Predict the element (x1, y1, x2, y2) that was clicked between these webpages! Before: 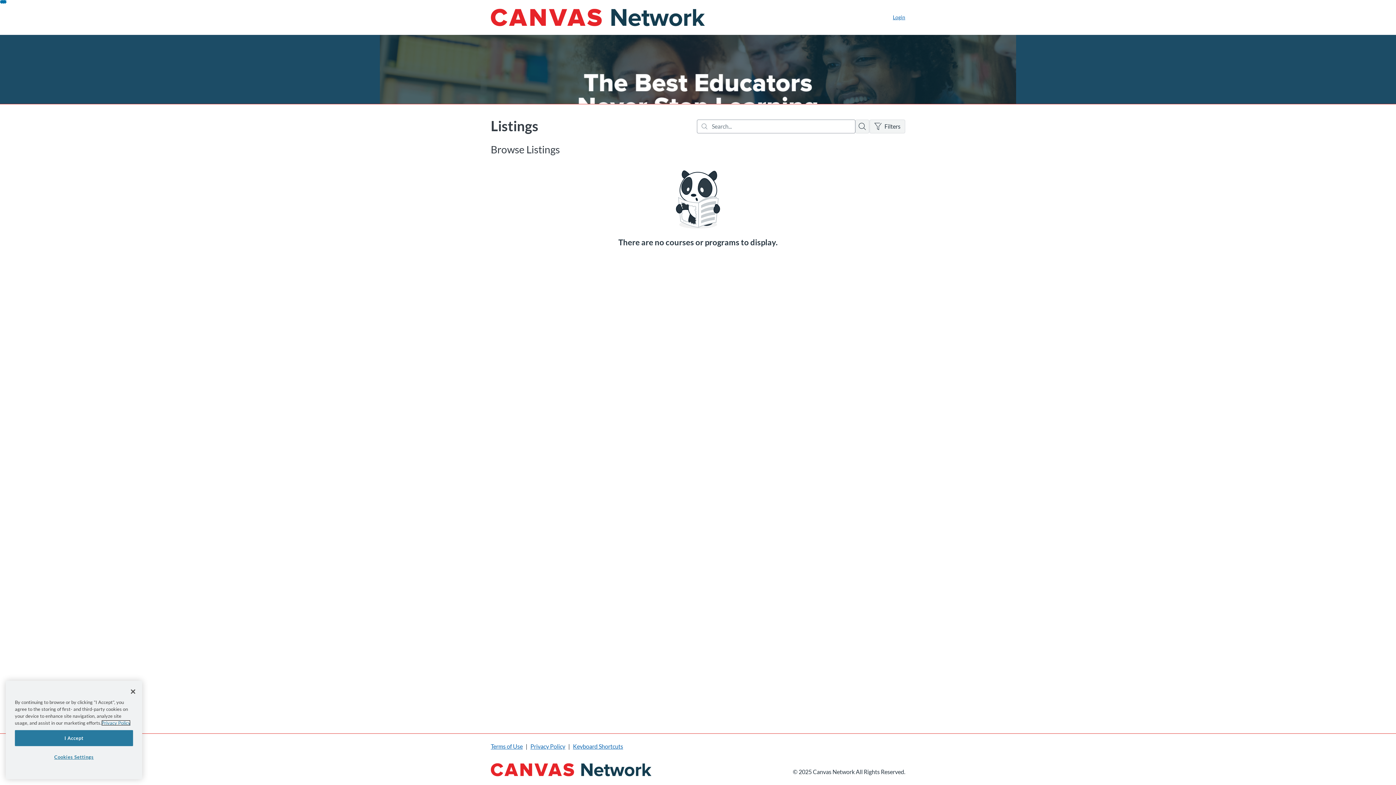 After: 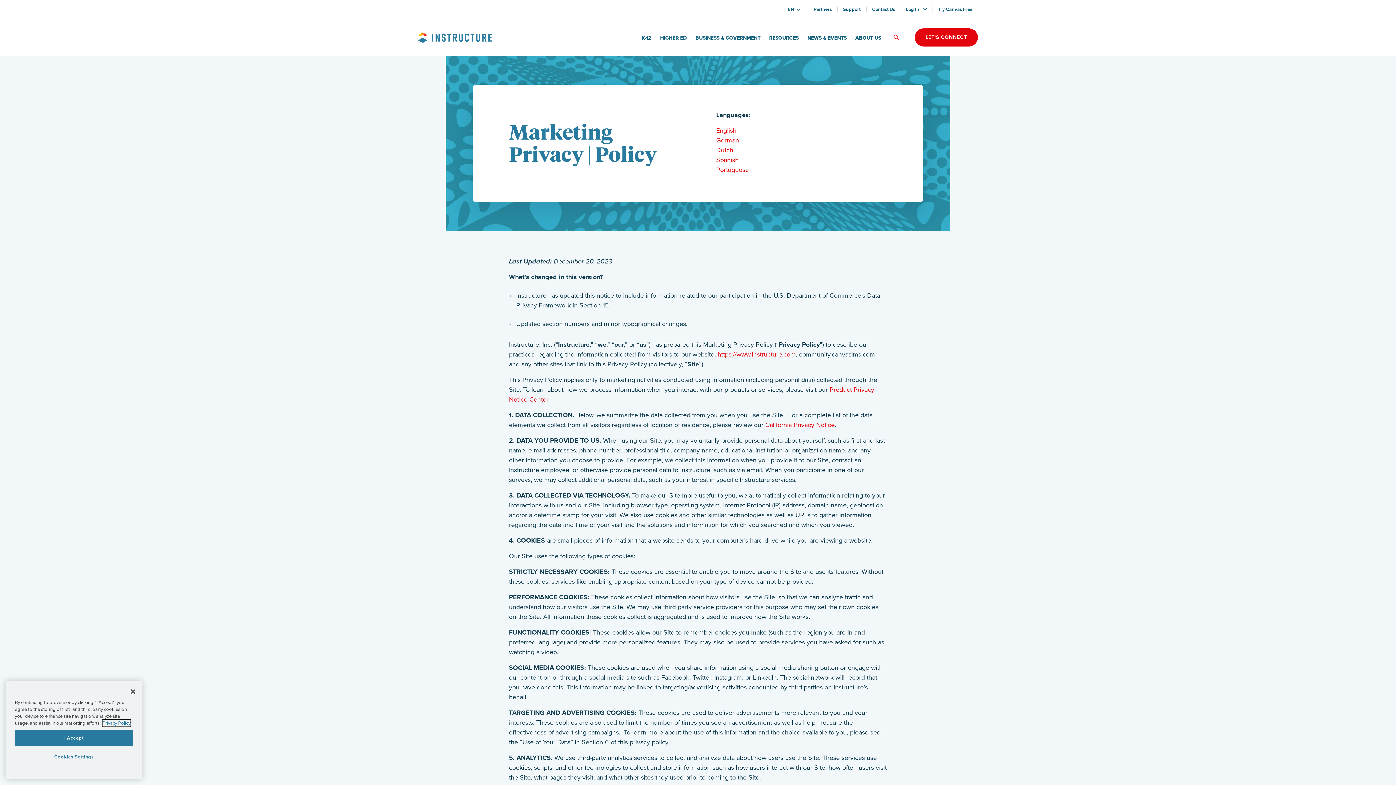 Action: label: More information about your privacy bbox: (101, 720, 130, 726)